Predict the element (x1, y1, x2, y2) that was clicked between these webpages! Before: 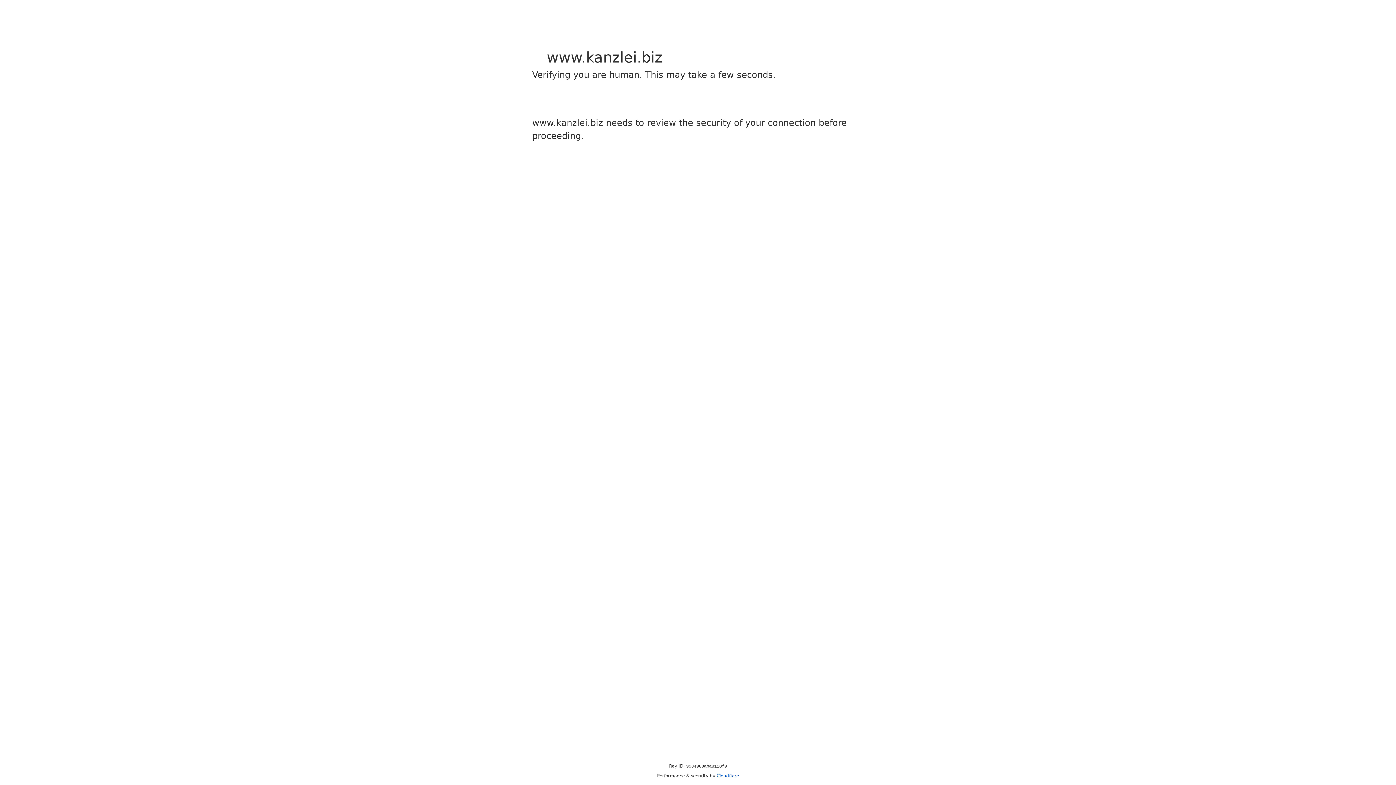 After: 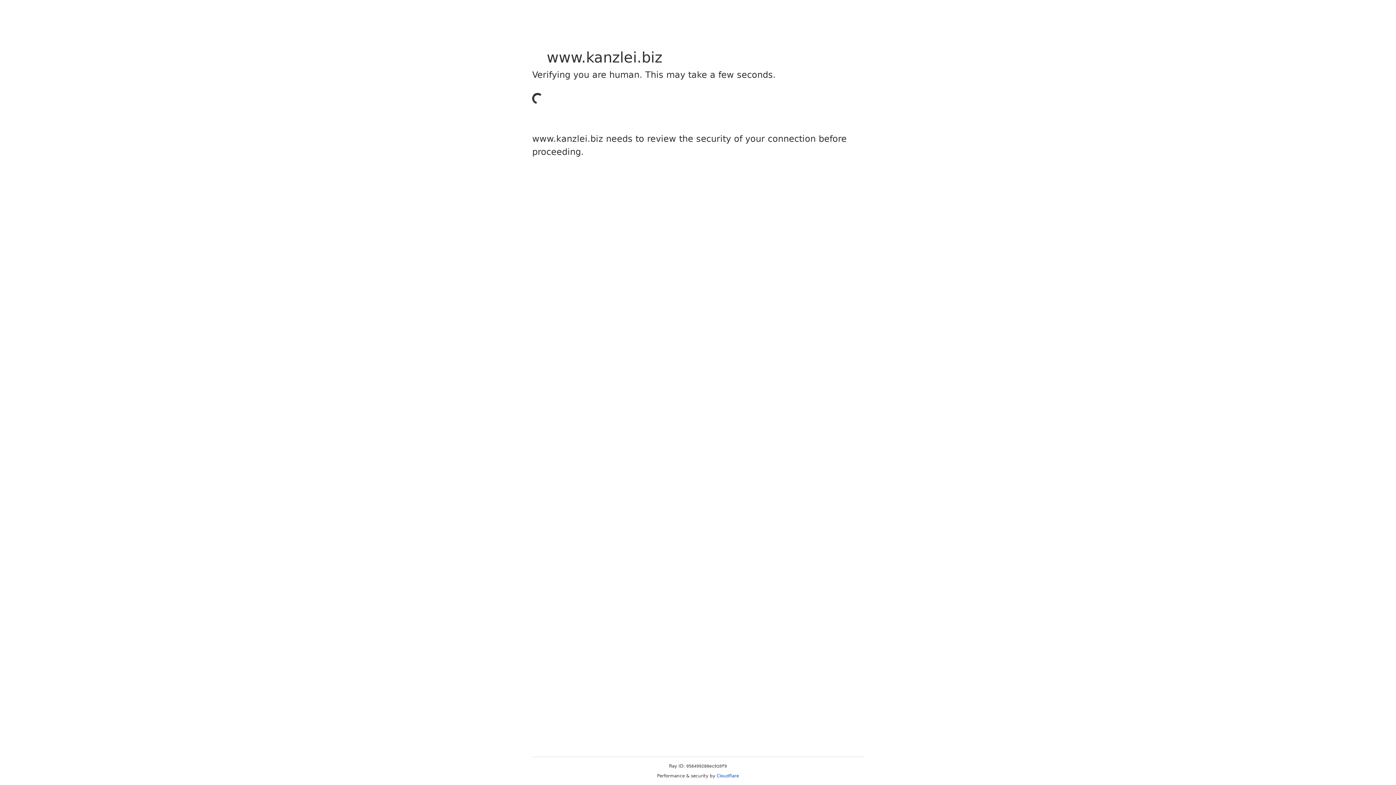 Action: label: Cloudflare bbox: (716, 773, 739, 778)